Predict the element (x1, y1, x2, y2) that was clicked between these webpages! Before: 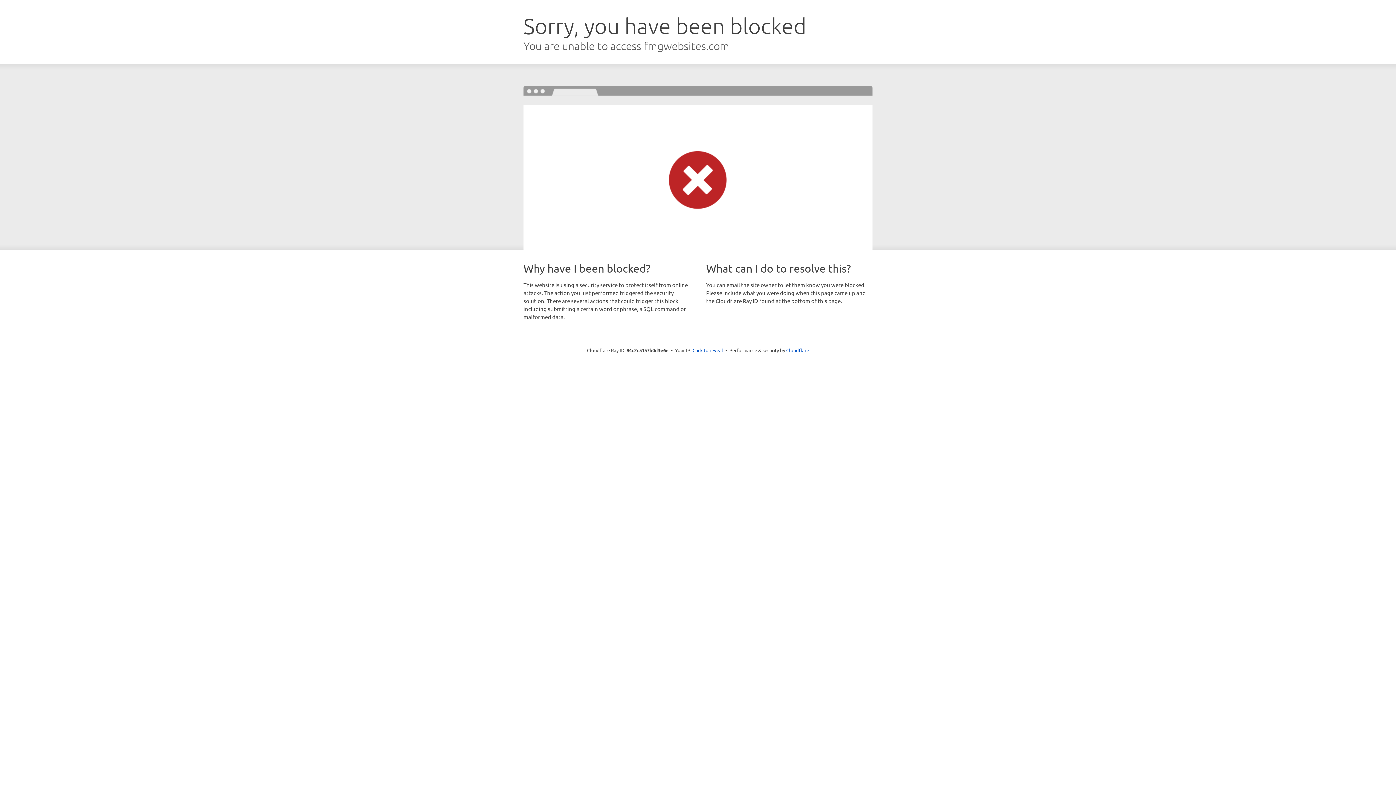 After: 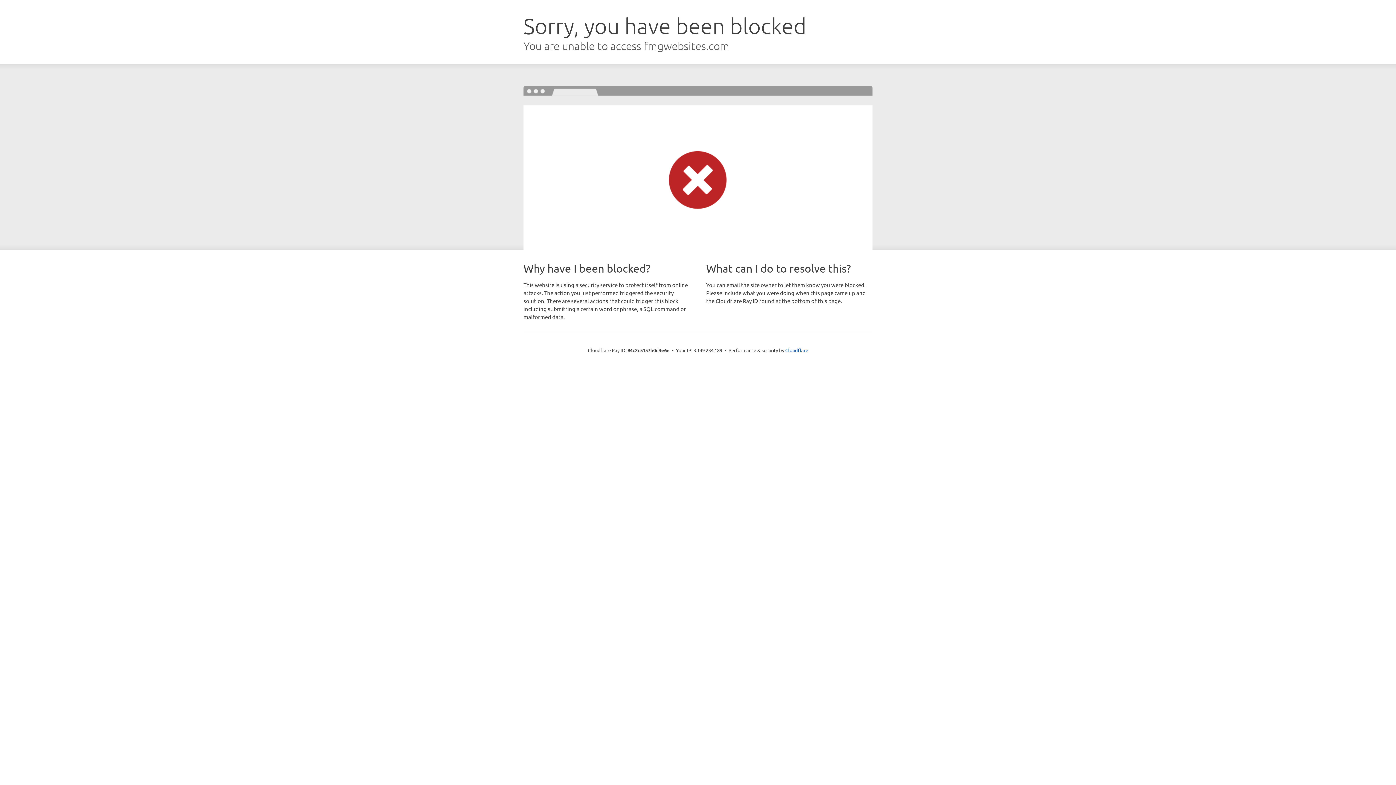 Action: label: Click to reveal bbox: (692, 346, 723, 353)